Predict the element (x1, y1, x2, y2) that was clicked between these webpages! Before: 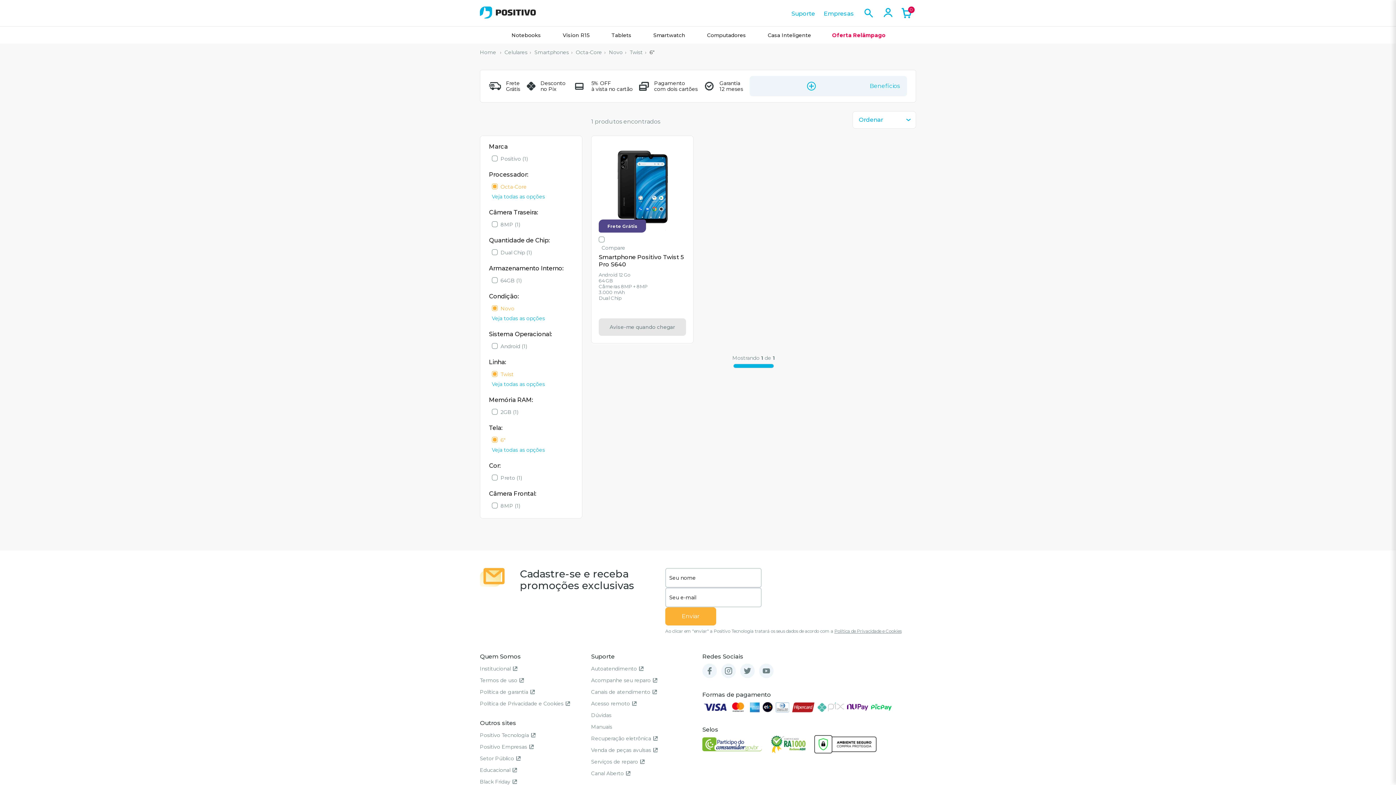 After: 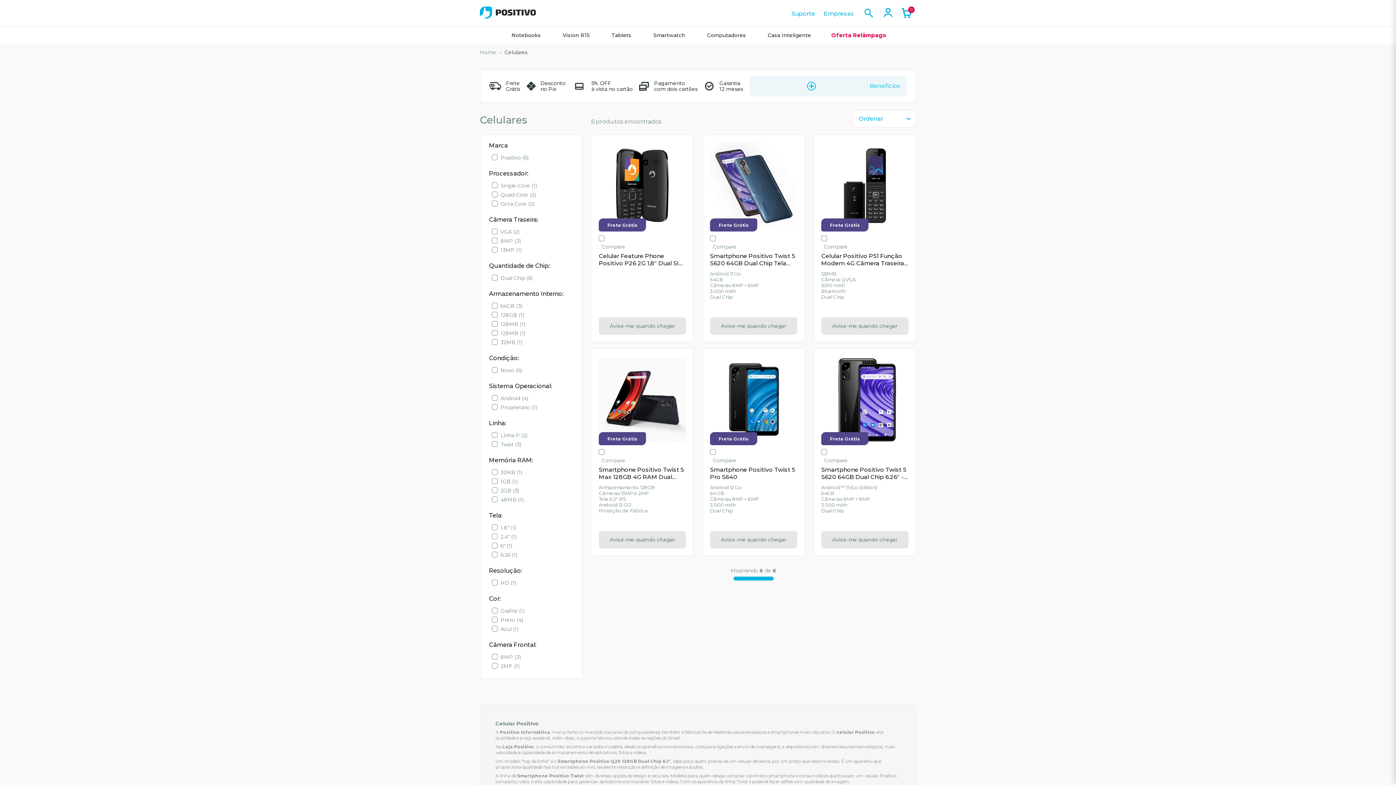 Action: label: Celulares bbox: (504, 49, 527, 55)